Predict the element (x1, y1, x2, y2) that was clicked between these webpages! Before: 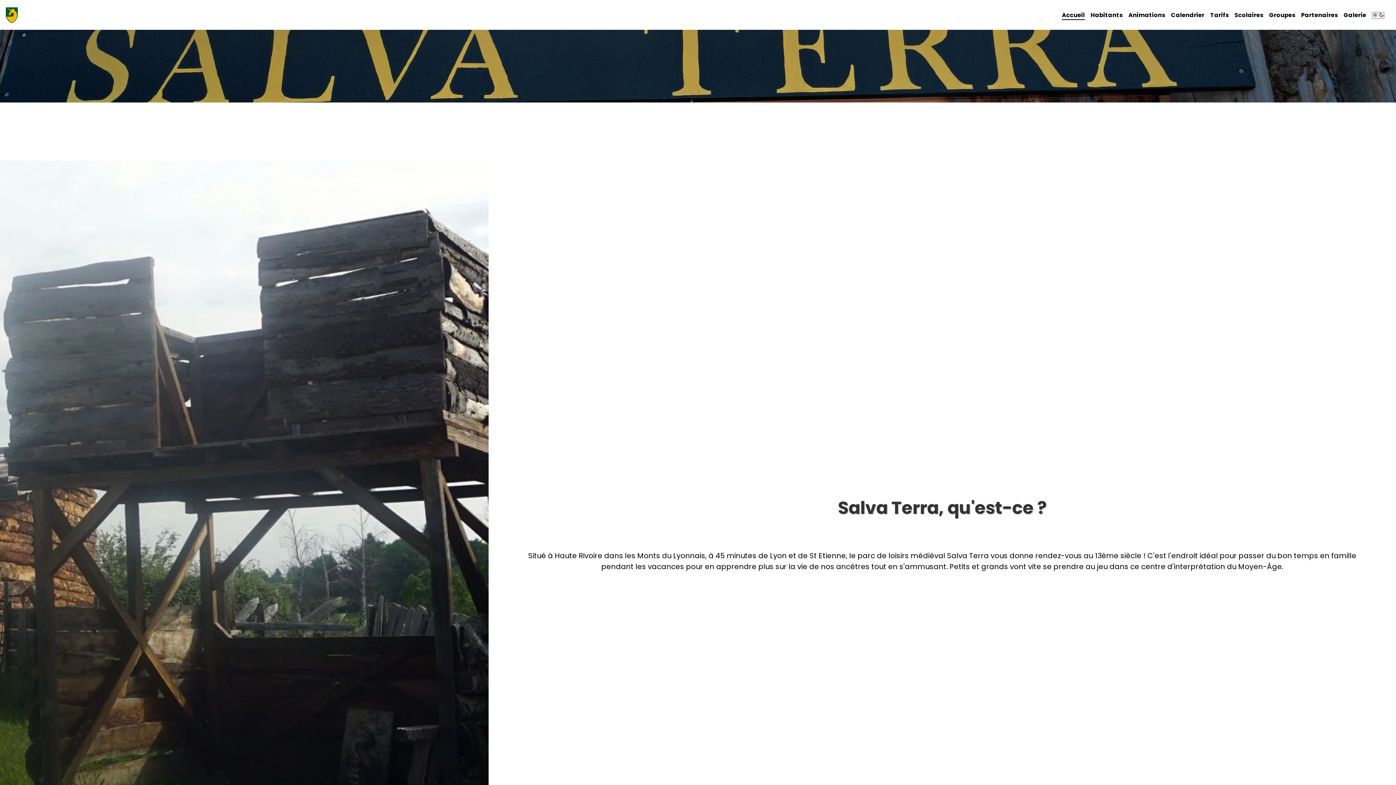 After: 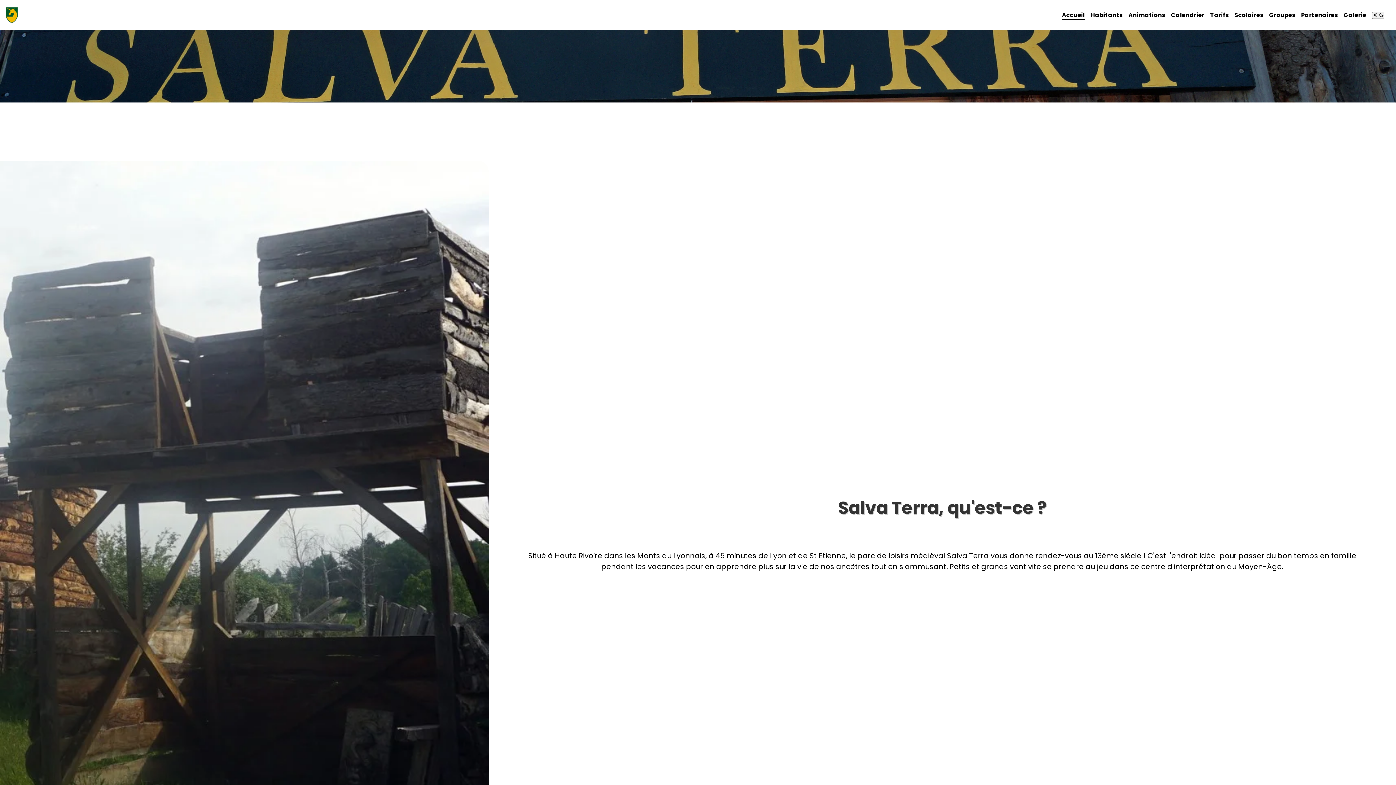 Action: label: Scolaires bbox: (1234, 10, 1263, 19)